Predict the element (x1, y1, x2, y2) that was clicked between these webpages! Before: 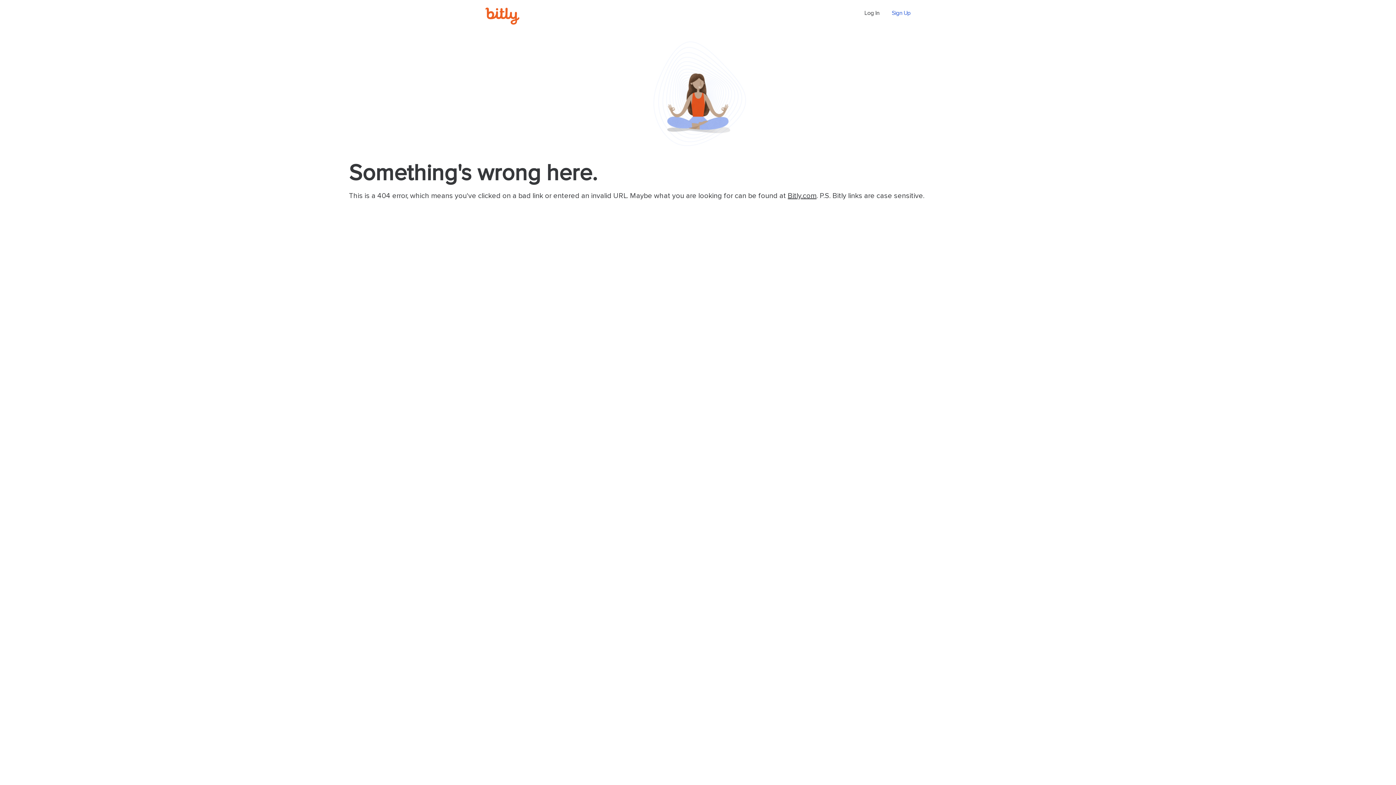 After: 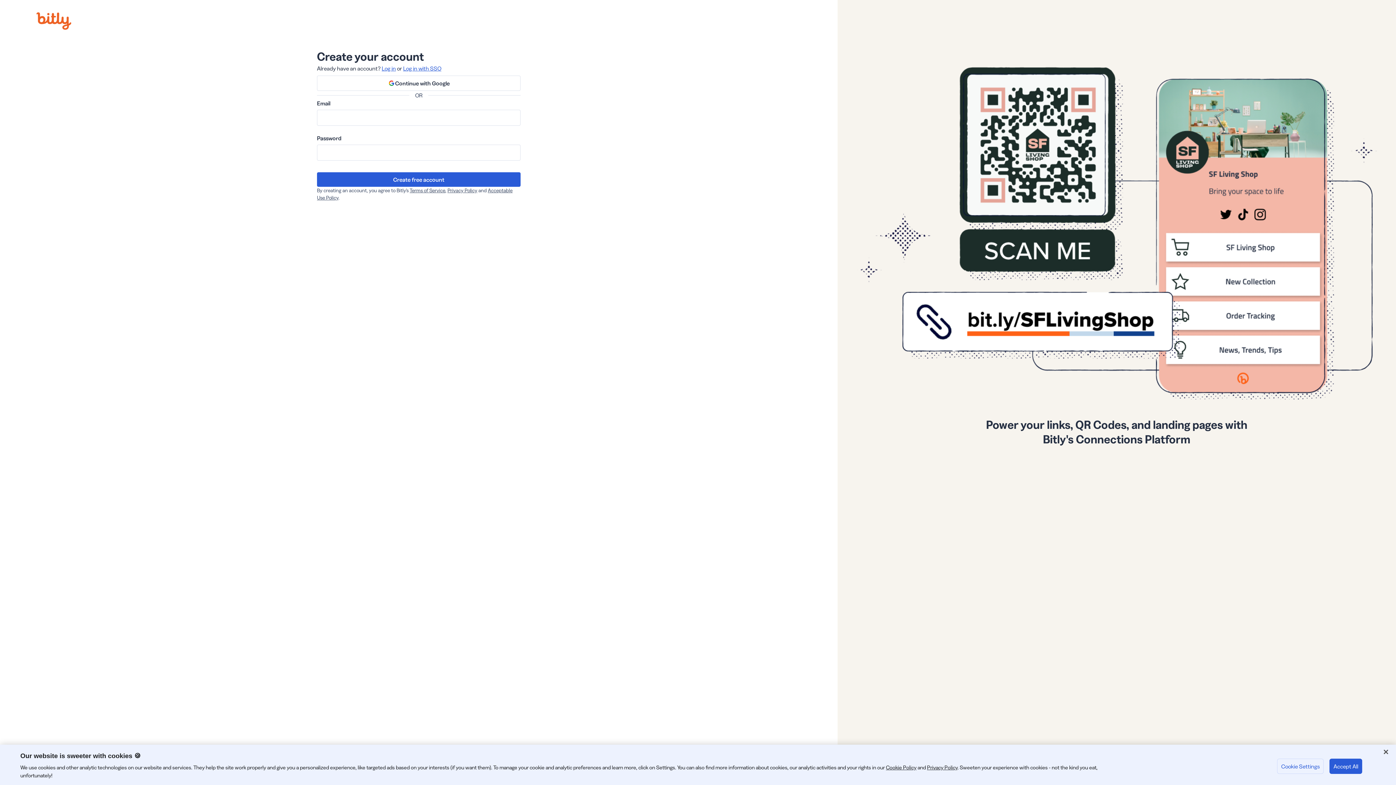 Action: label: Sign Up bbox: (892, 10, 910, 16)